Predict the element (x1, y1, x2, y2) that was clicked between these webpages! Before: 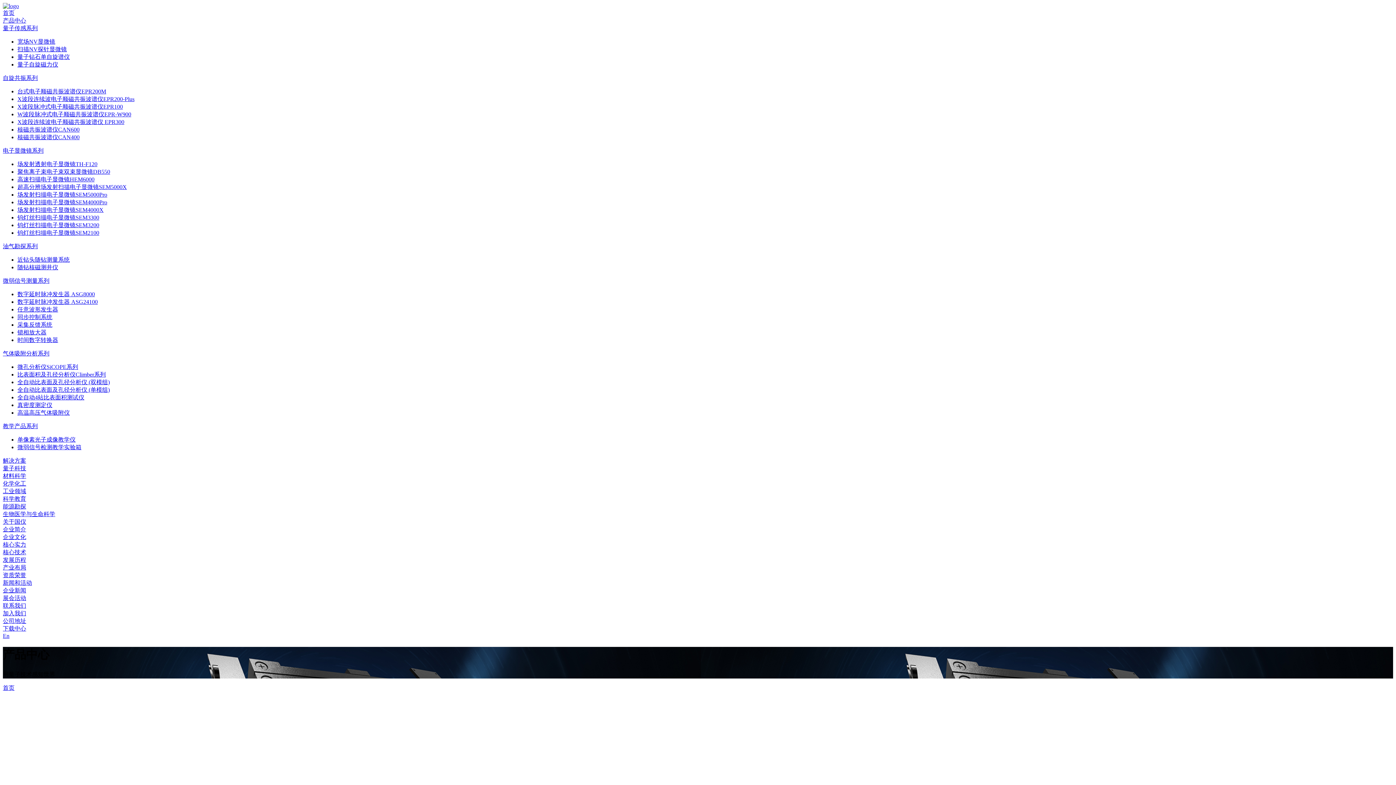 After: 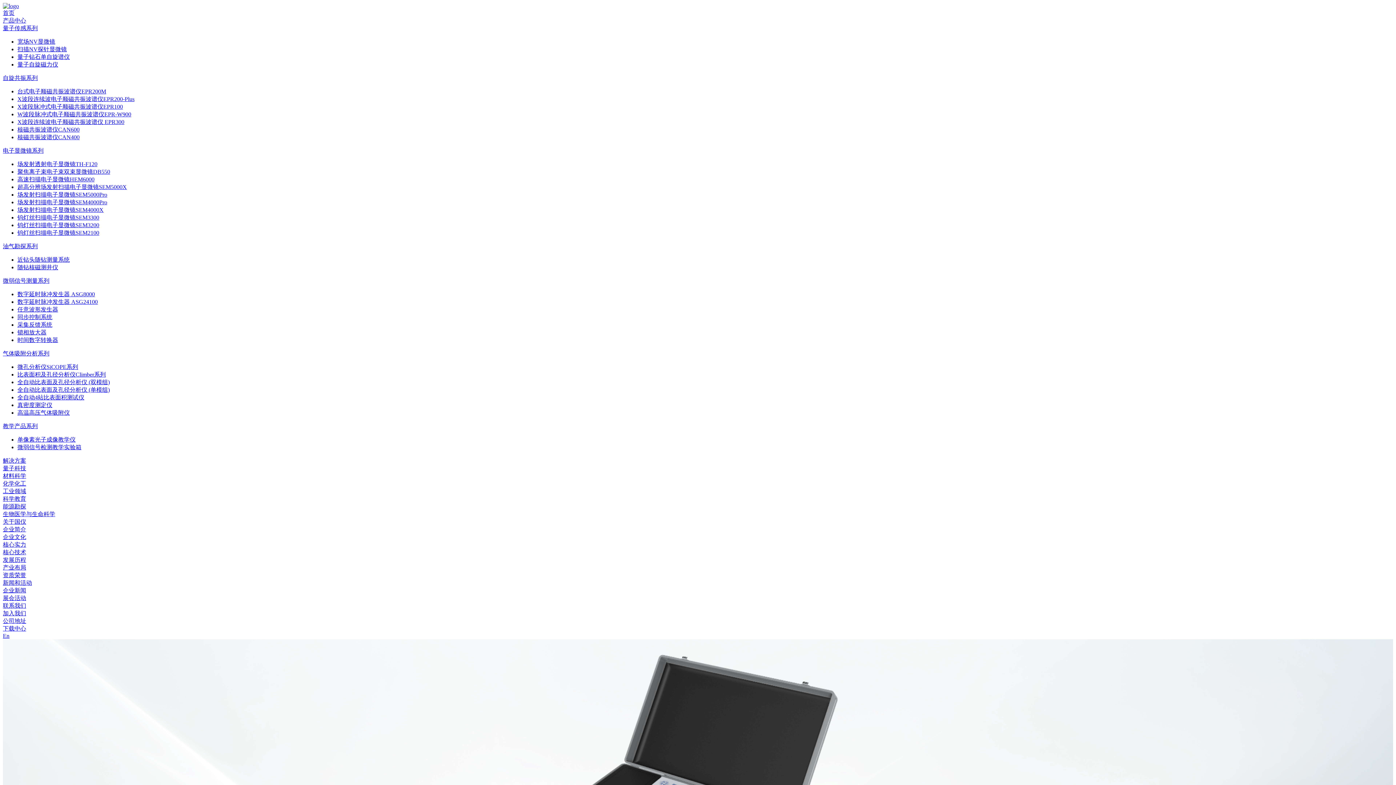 Action: label: 微弱信号检测教学实验箱 bbox: (17, 444, 81, 450)